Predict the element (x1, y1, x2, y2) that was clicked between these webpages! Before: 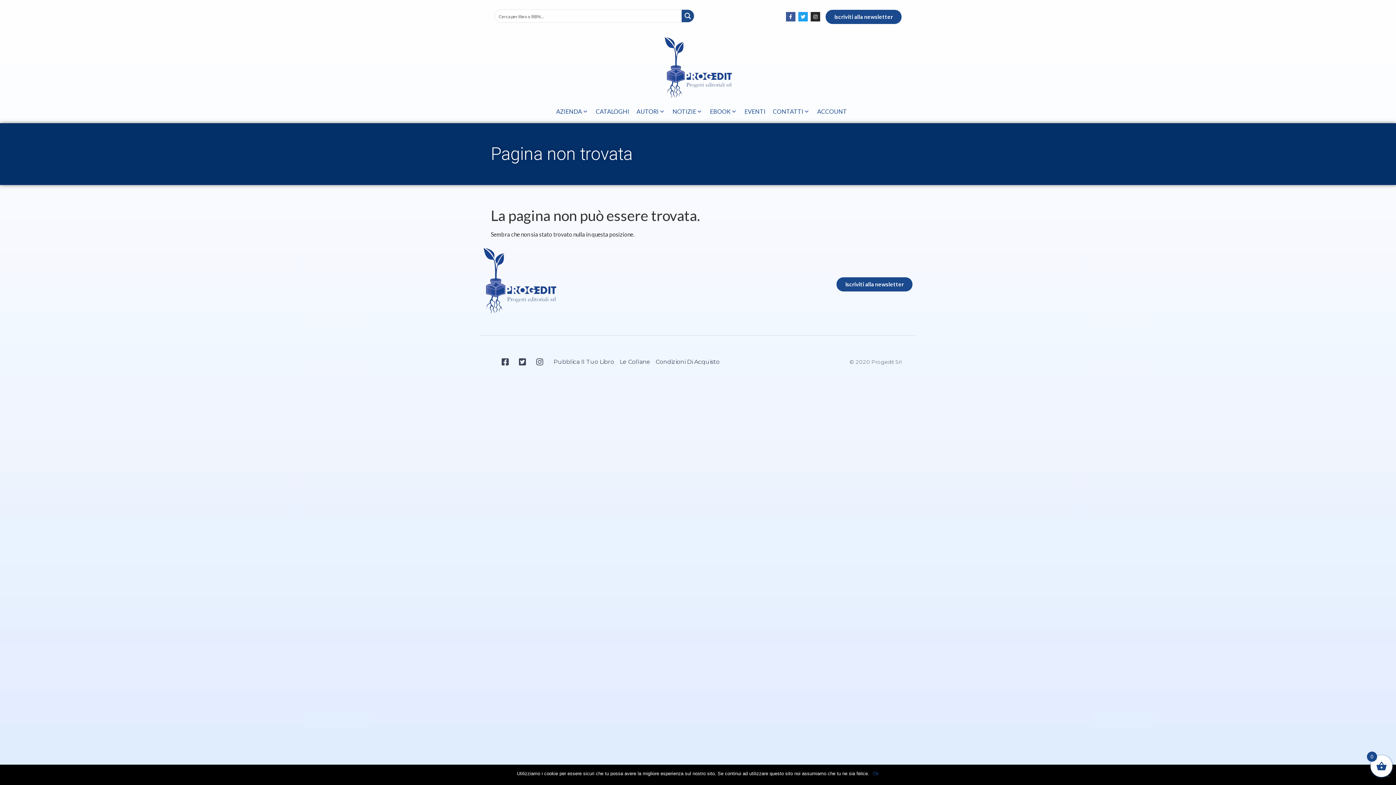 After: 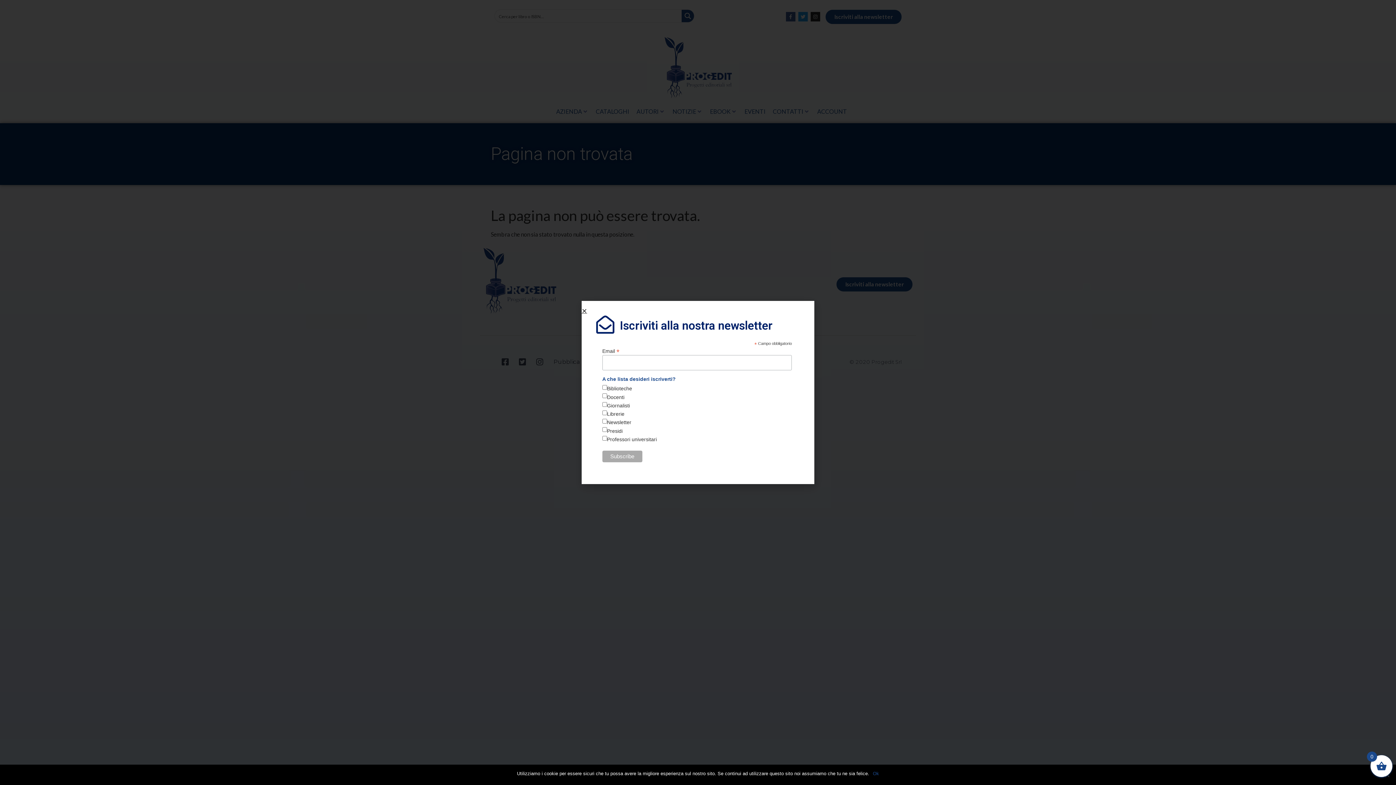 Action: bbox: (825, 9, 901, 23) label: Iscriviti alla newsletter